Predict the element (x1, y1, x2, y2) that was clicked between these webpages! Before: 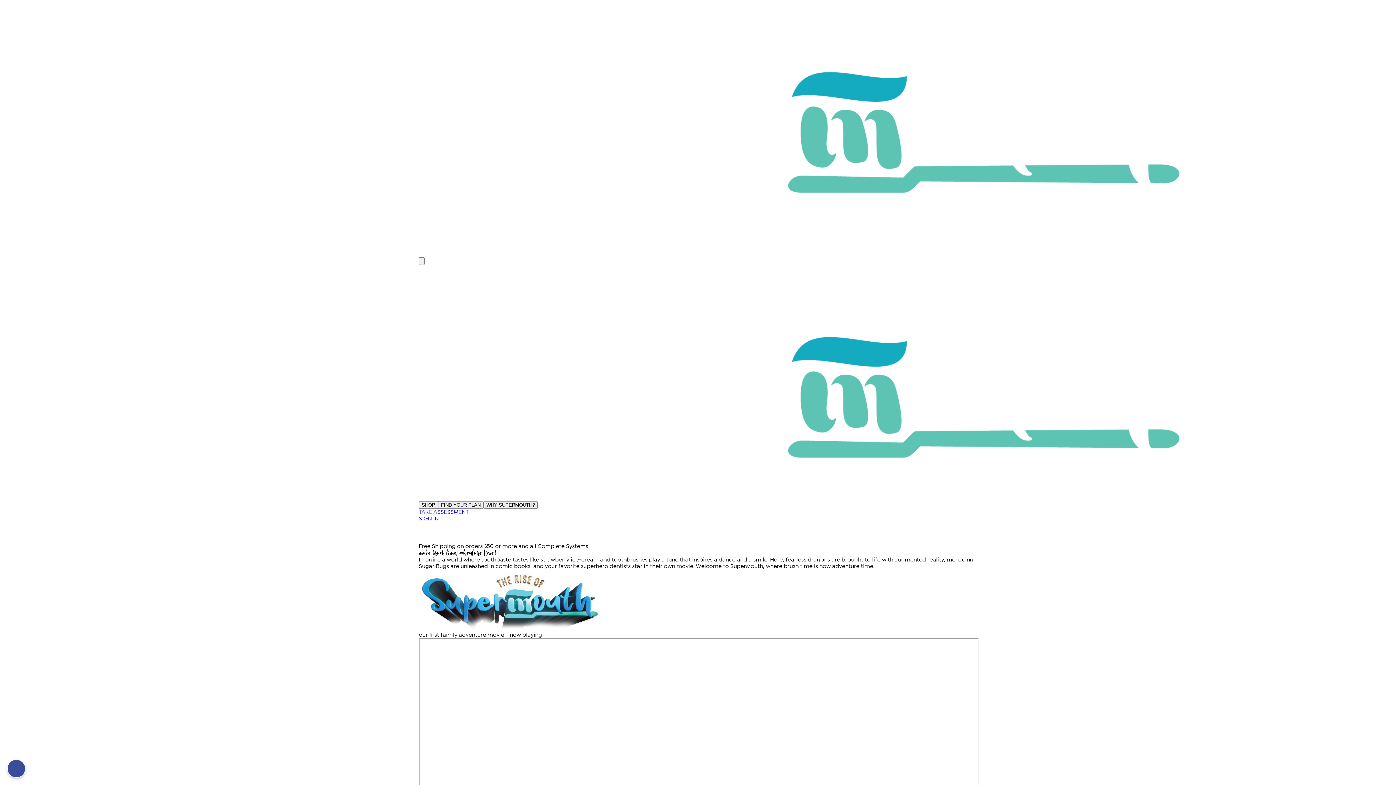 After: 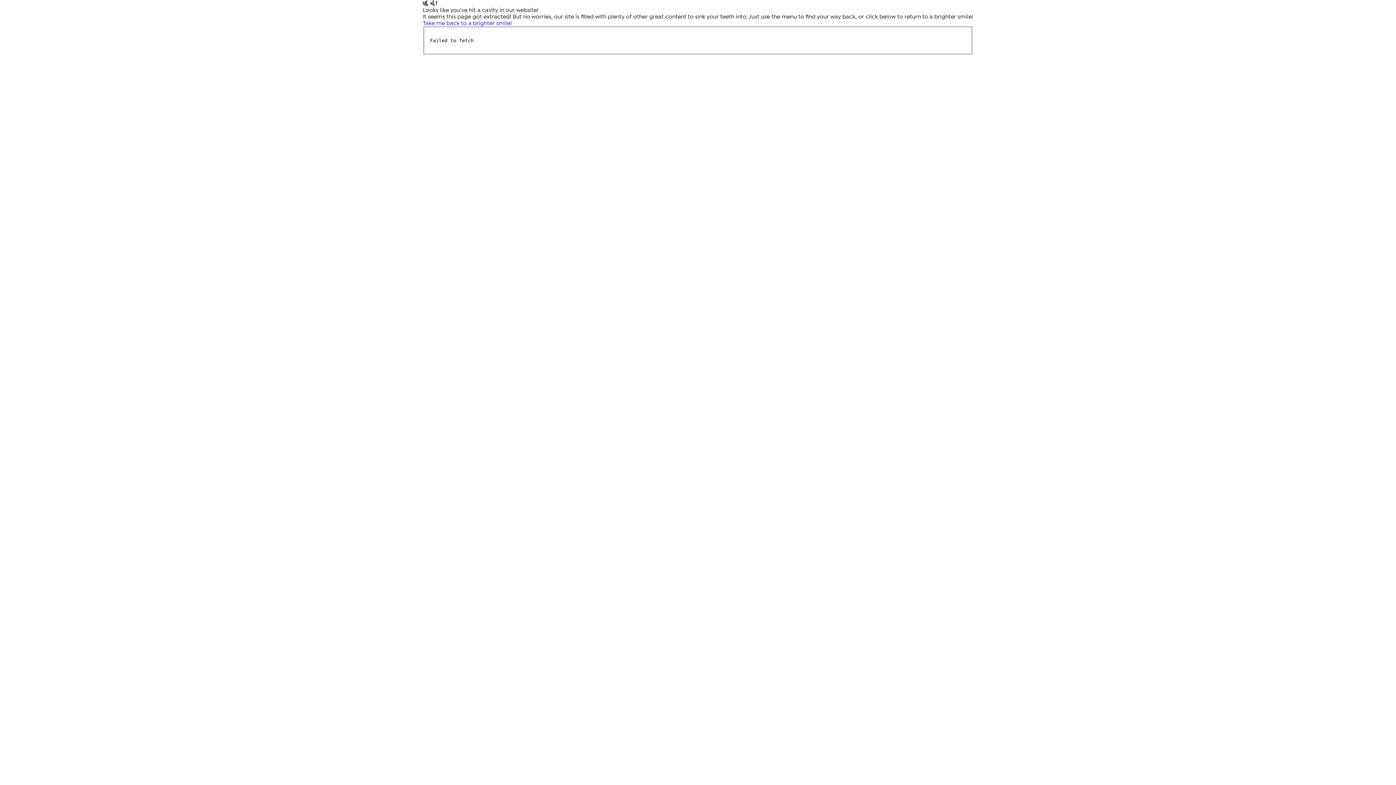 Action: label: SIGN IN bbox: (418, 515, 977, 522)